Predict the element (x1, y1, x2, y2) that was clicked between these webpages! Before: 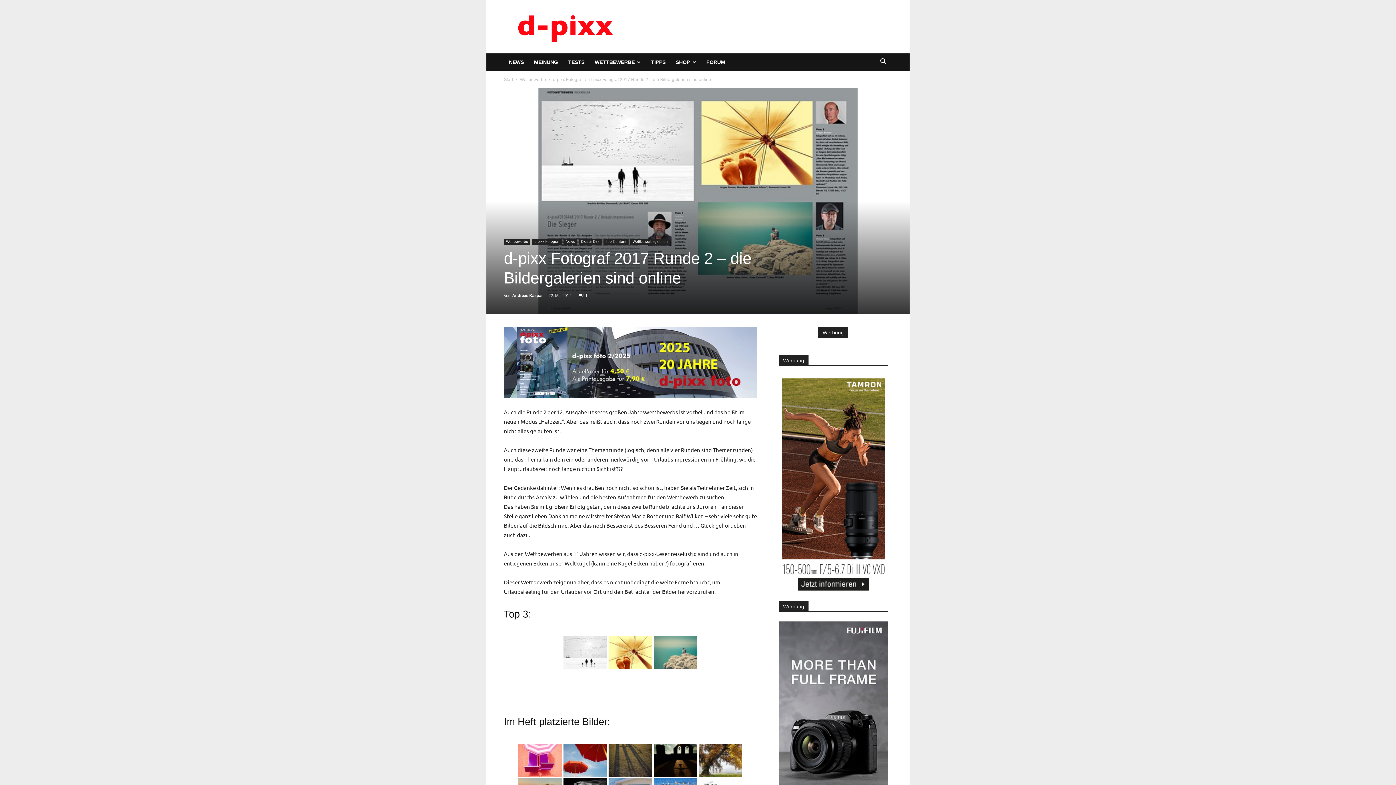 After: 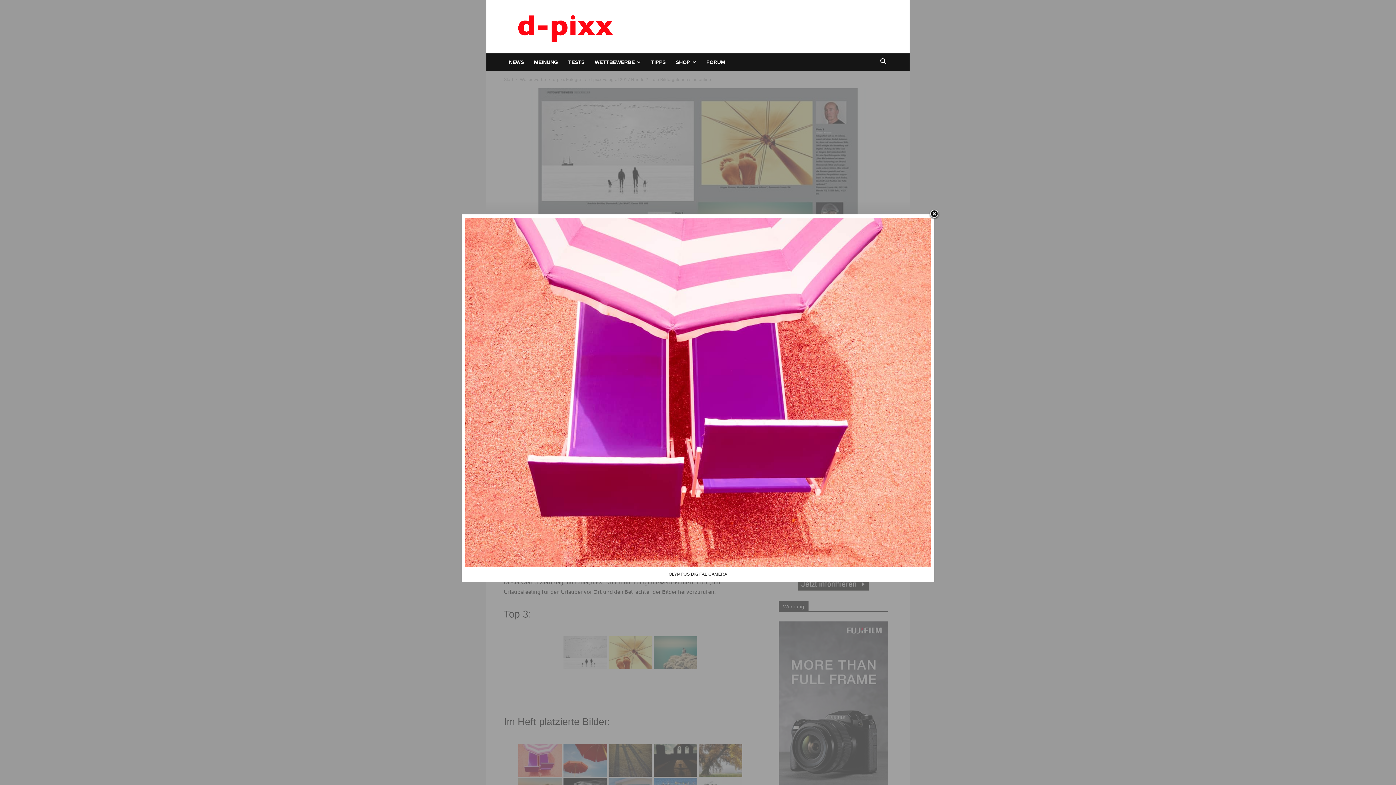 Action: bbox: (518, 744, 562, 777)